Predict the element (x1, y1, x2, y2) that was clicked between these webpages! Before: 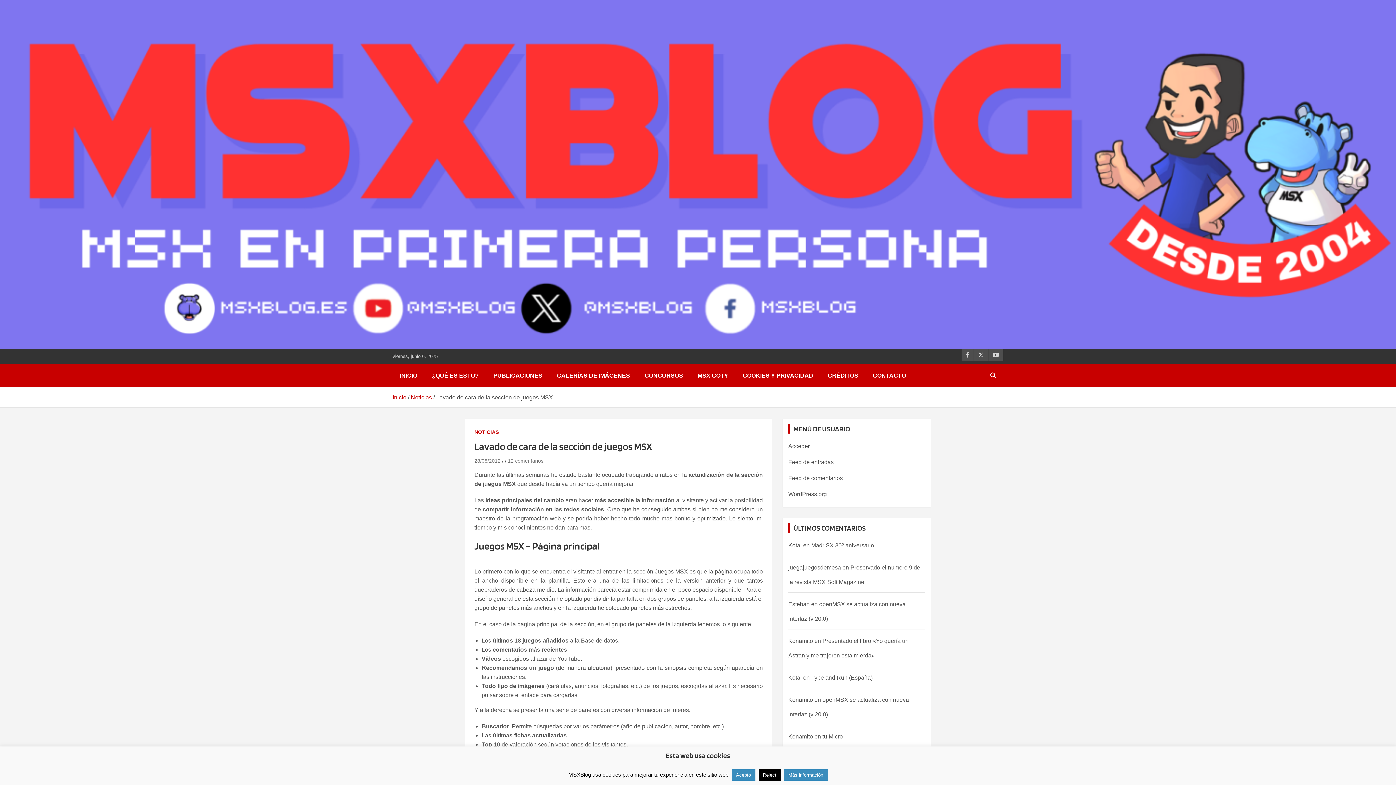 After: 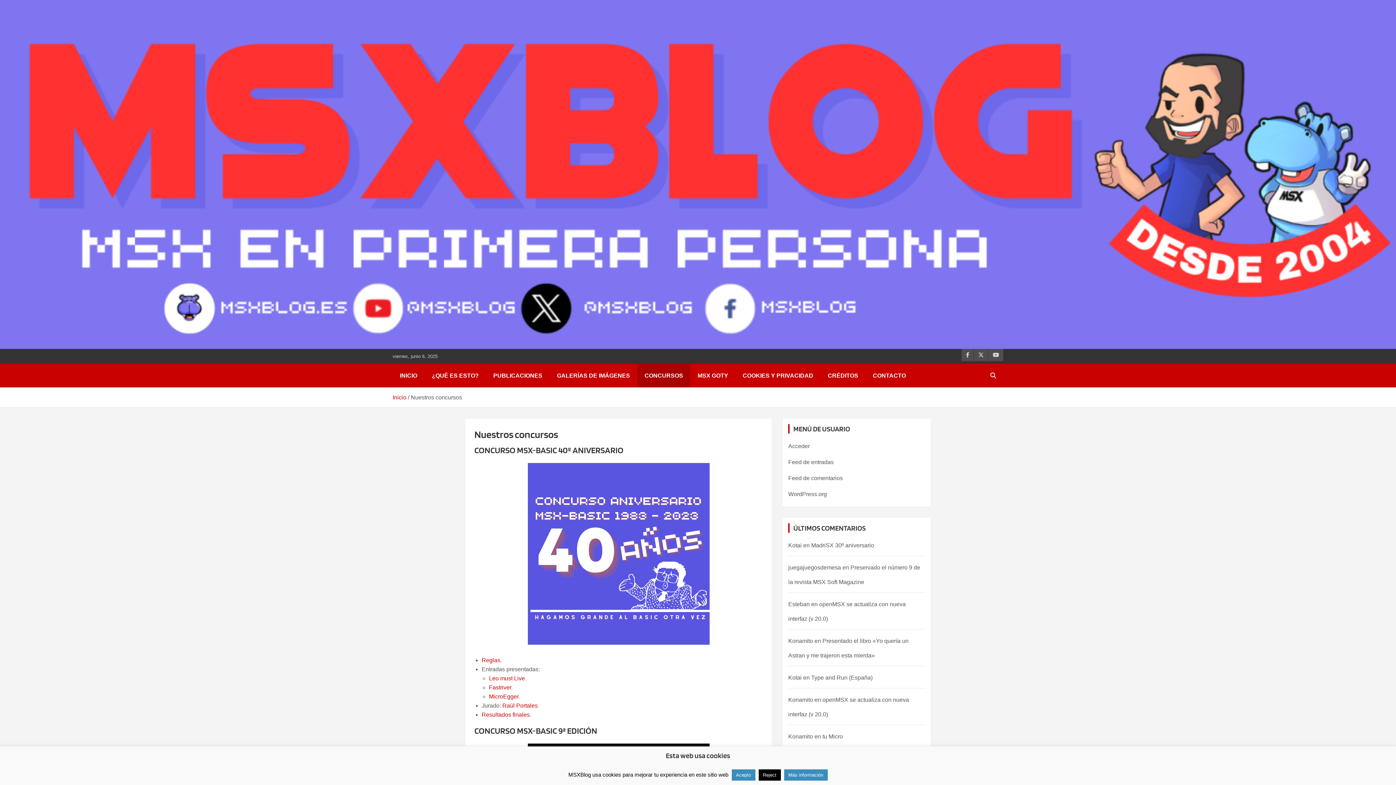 Action: label: CONCURSOS bbox: (637, 364, 690, 387)